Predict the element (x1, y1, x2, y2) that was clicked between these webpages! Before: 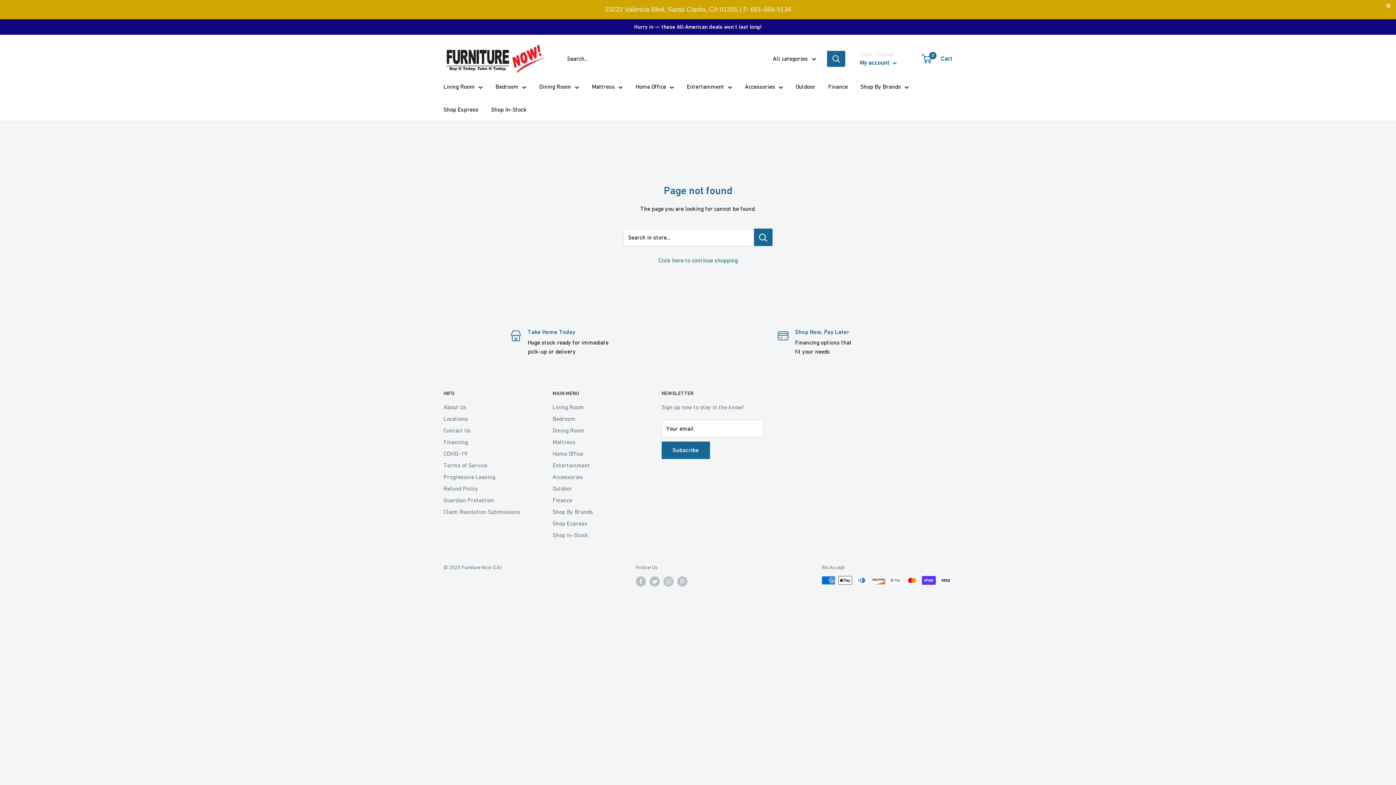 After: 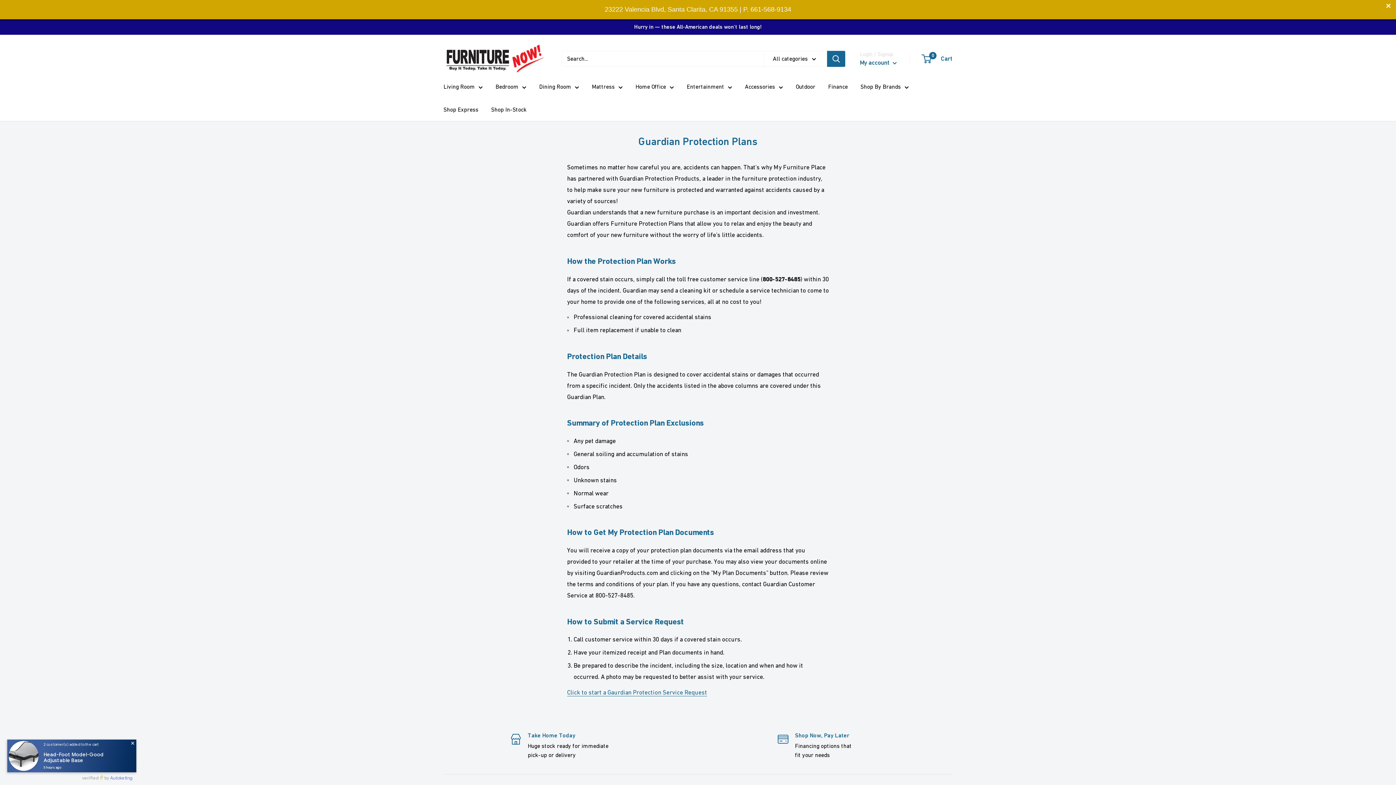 Action: label: Guardian Protection bbox: (443, 489, 527, 500)